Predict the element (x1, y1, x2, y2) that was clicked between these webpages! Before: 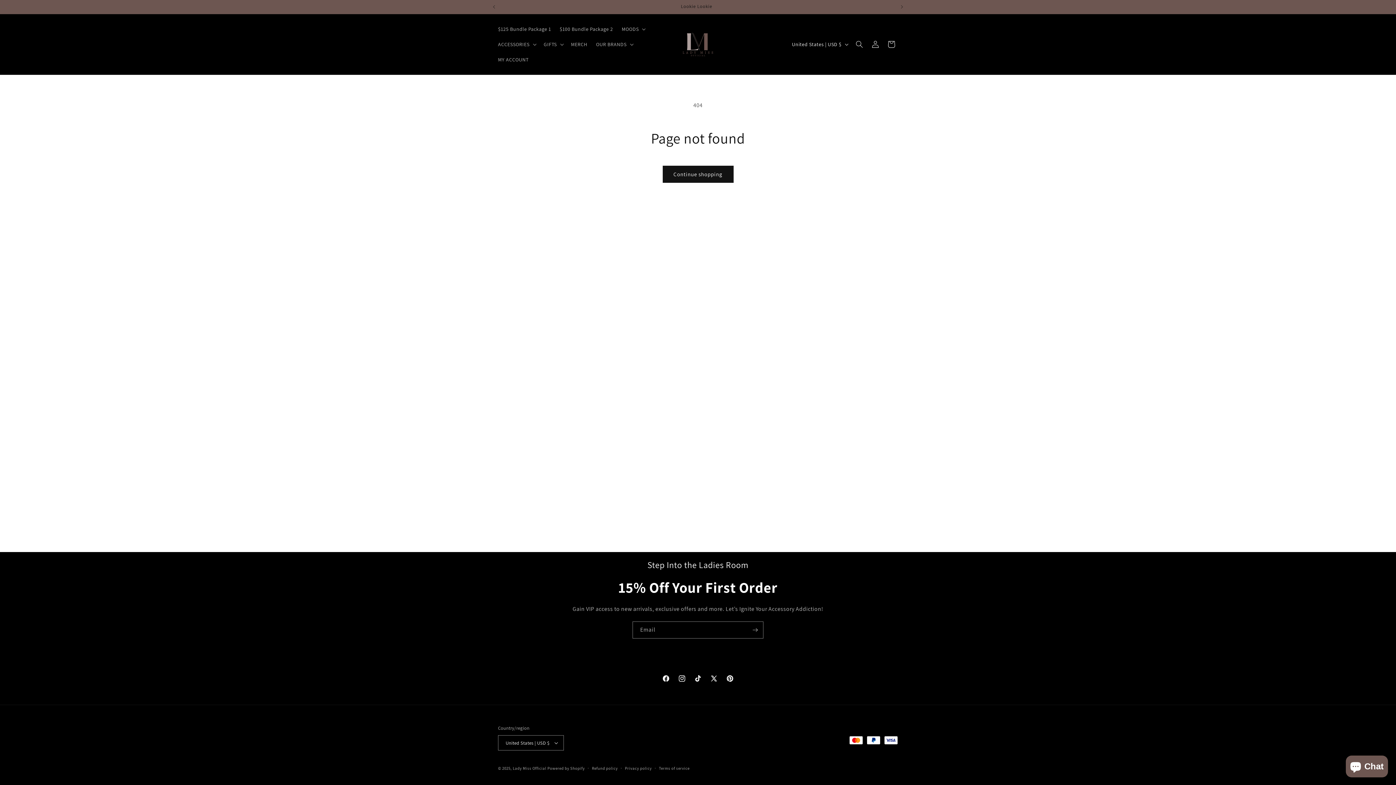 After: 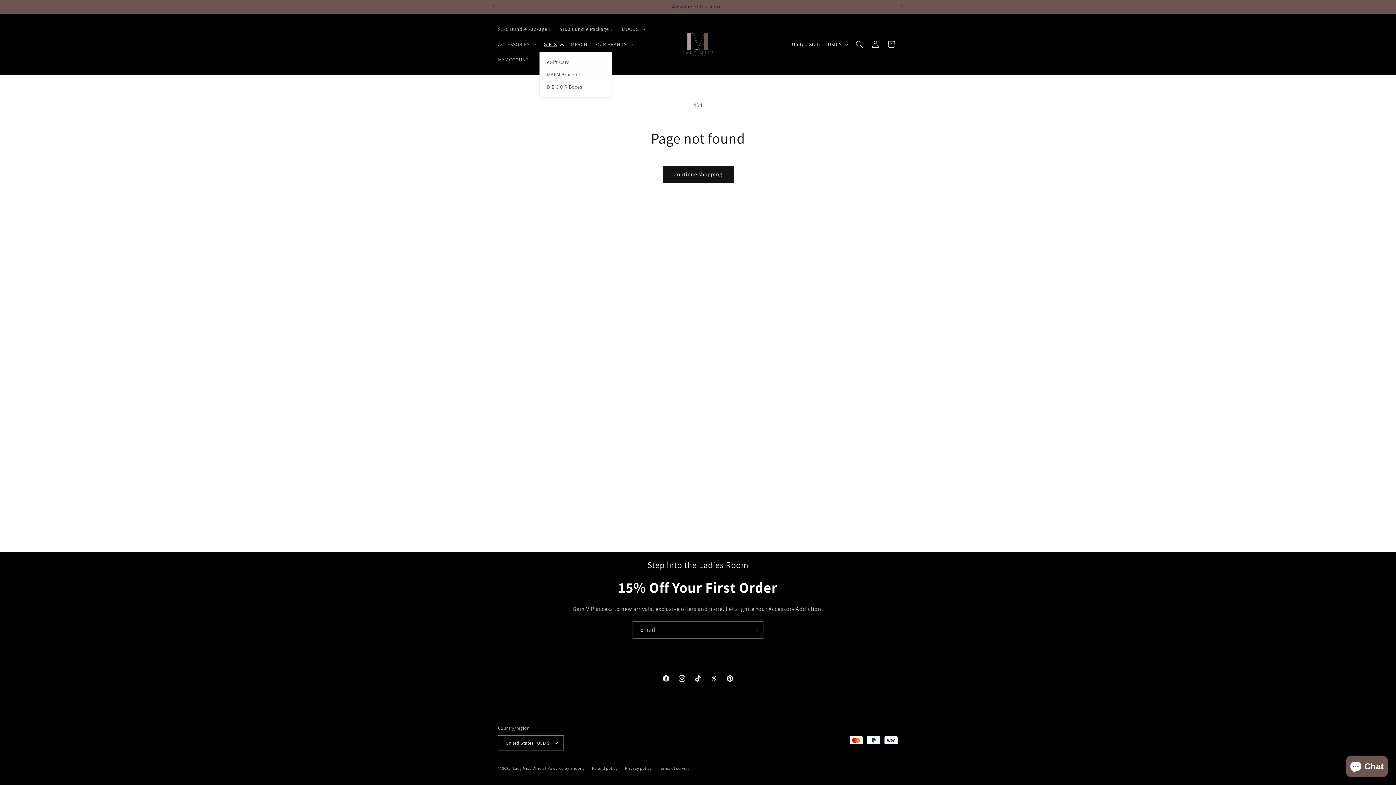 Action: bbox: (539, 36, 566, 52) label: GIFTS